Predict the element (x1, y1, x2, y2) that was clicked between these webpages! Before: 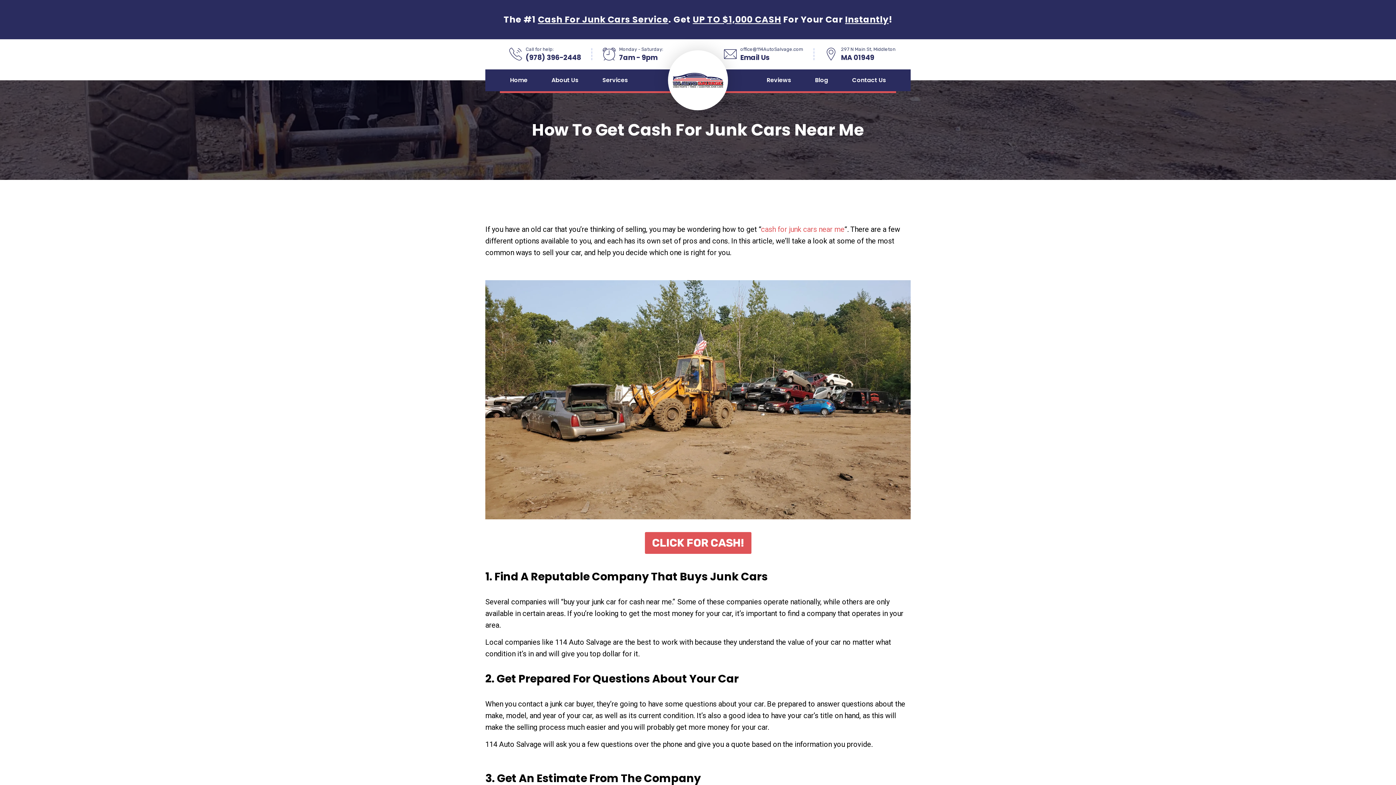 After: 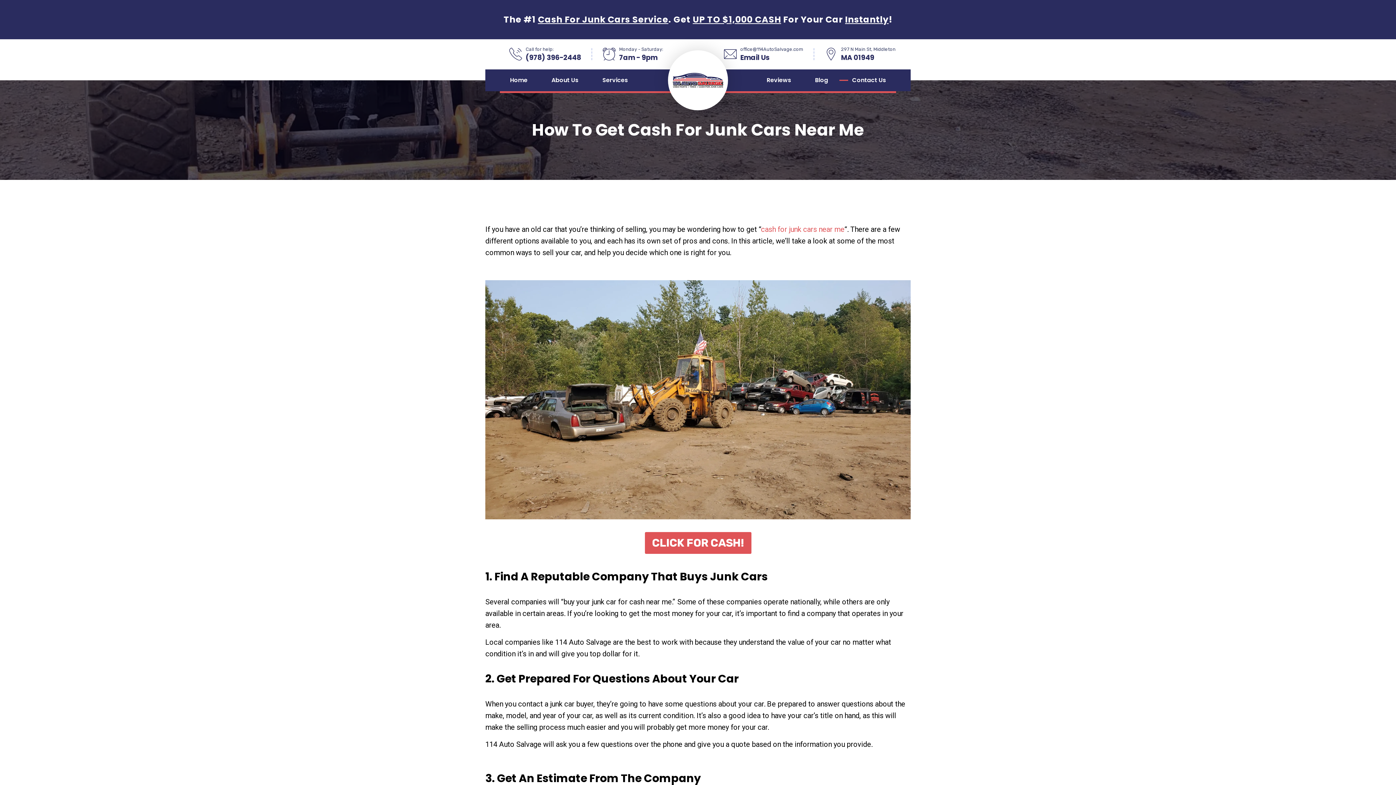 Action: bbox: (852, 69, 886, 91) label: Contact Us